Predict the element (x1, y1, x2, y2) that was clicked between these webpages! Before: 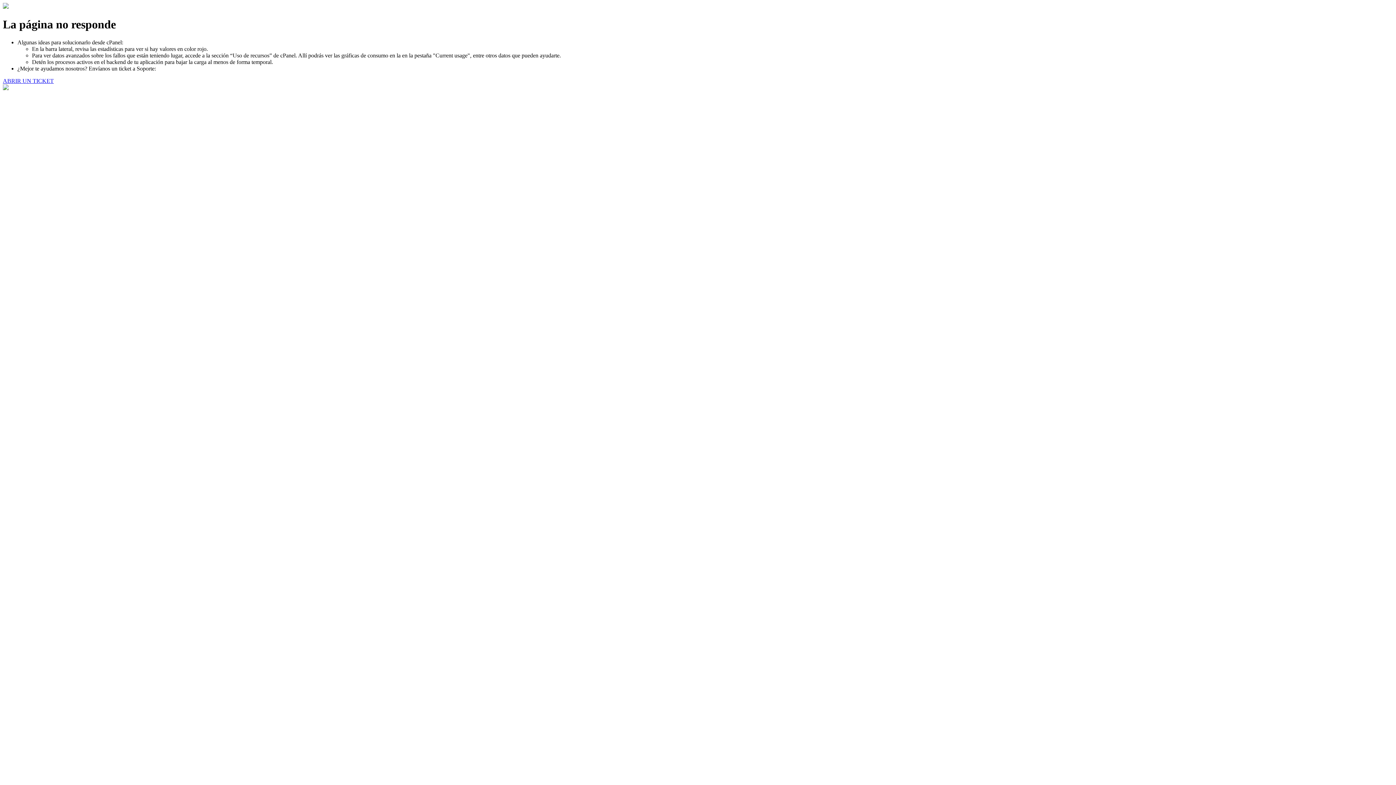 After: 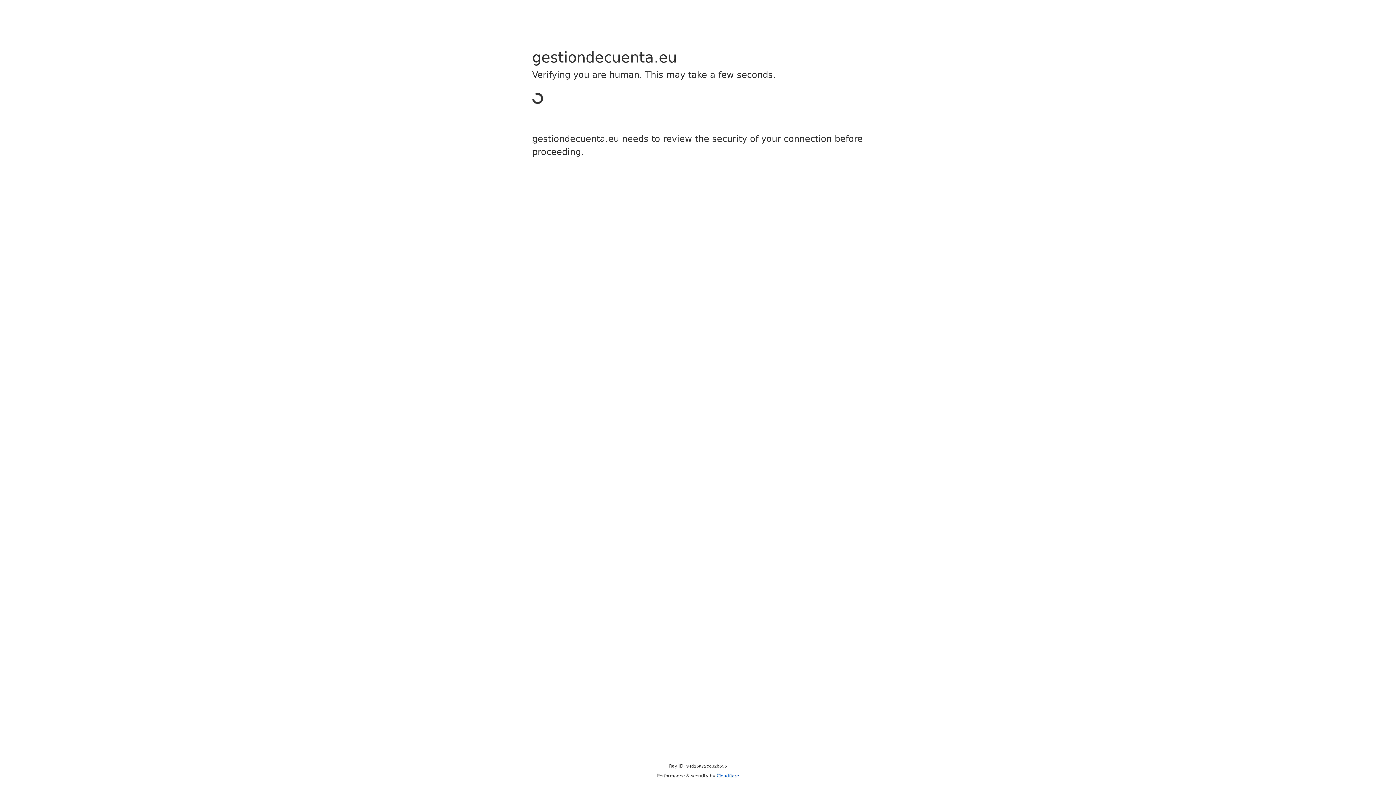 Action: bbox: (2, 77, 53, 83) label: ABRIR UN TICKET